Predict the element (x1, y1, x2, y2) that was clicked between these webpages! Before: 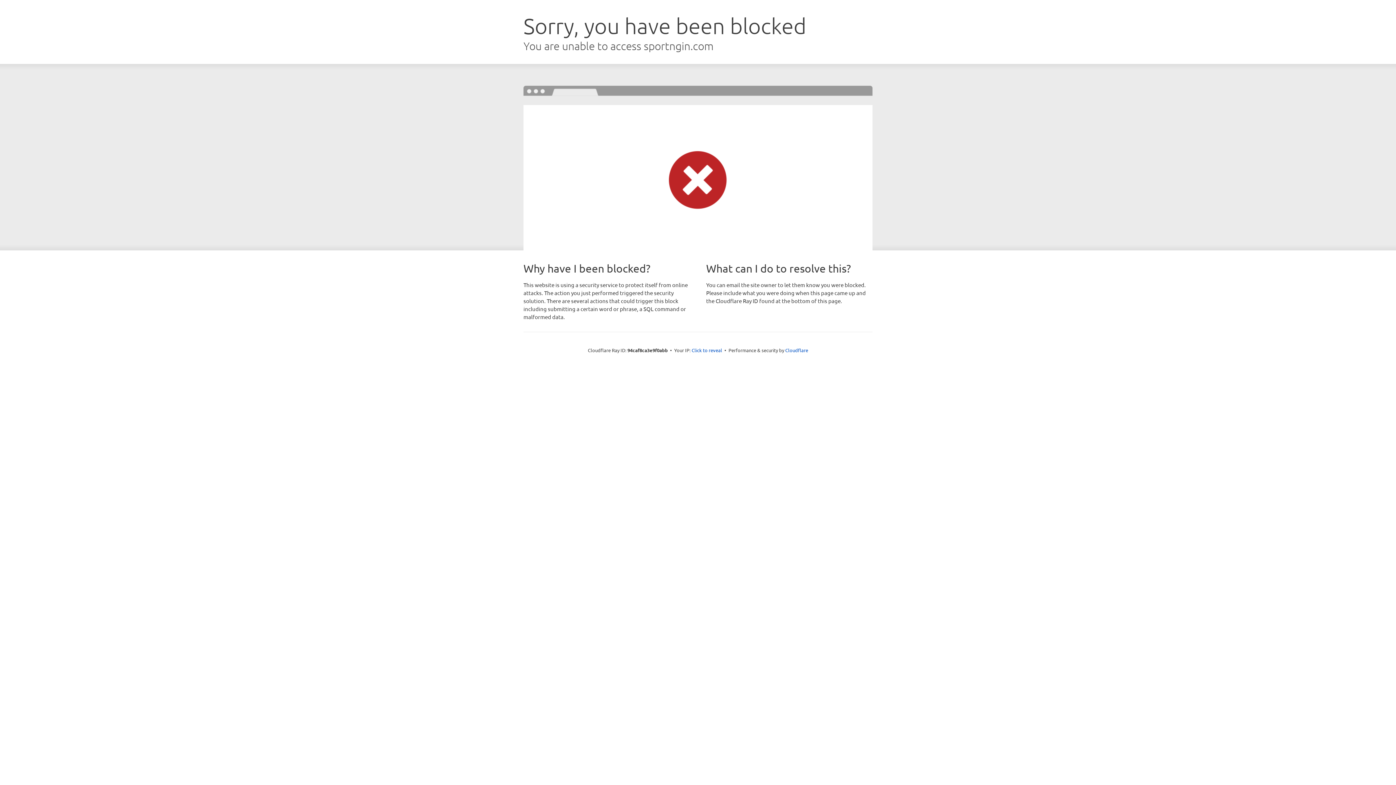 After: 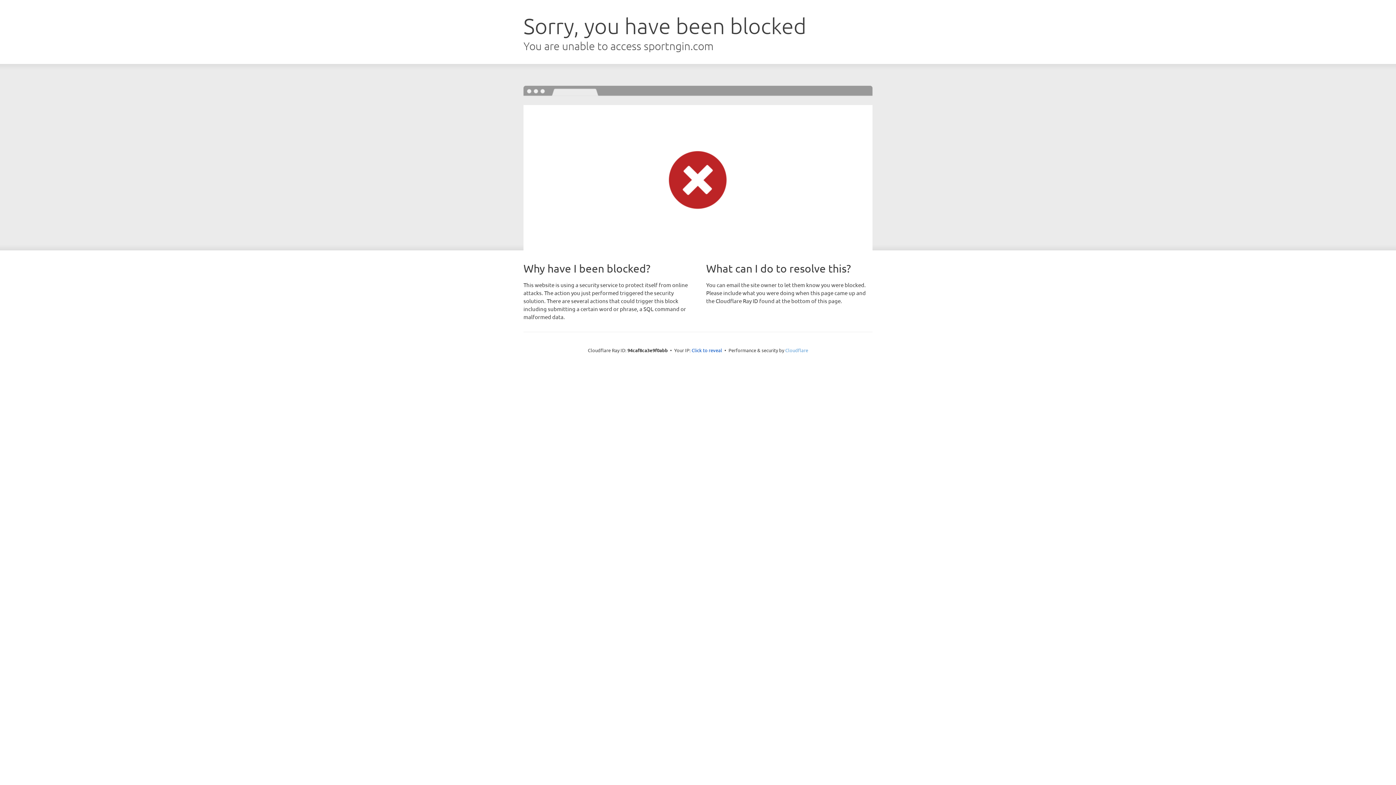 Action: bbox: (785, 347, 808, 353) label: Cloudflare